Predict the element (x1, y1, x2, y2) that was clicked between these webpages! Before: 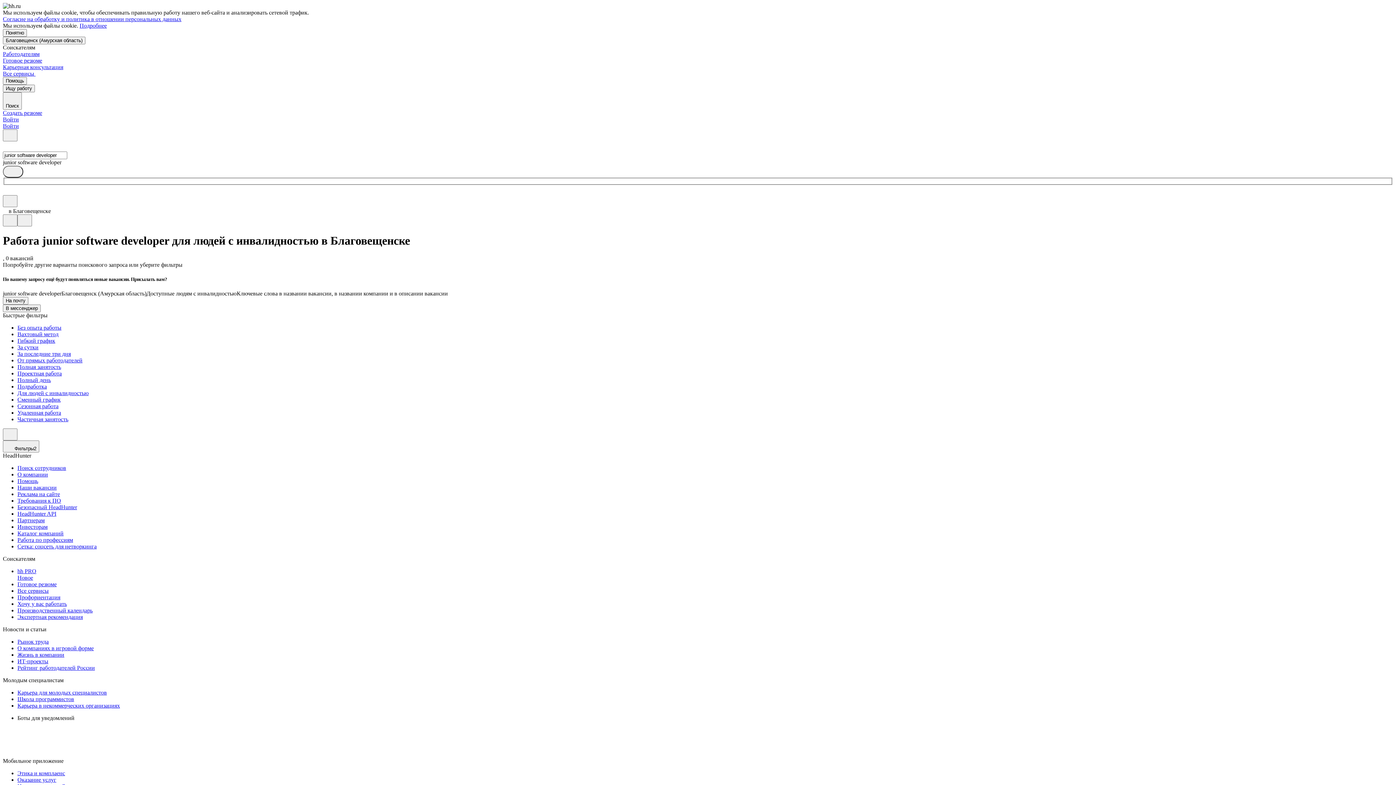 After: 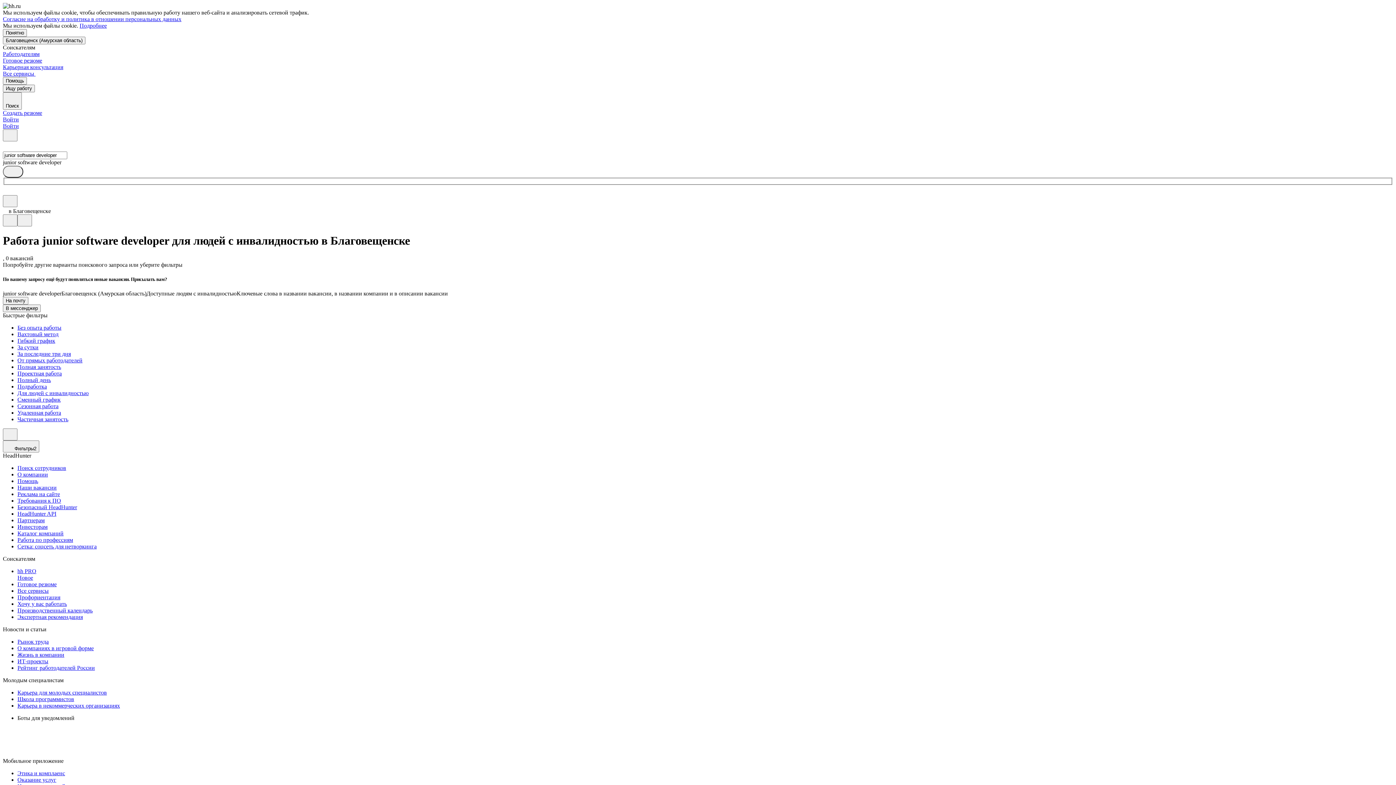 Action: bbox: (2, 16, 181, 22) label: Согласие на обработку и политика в отношении персональных данных